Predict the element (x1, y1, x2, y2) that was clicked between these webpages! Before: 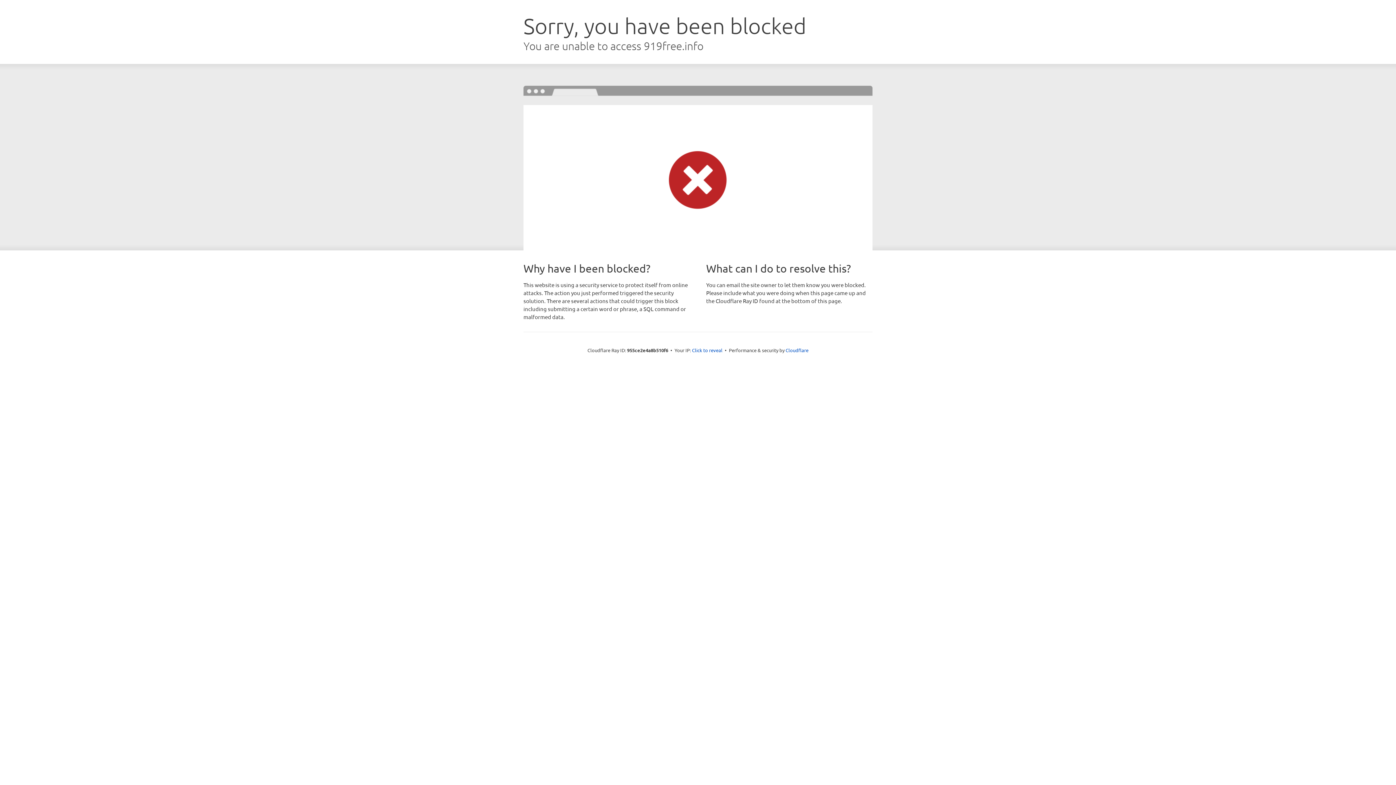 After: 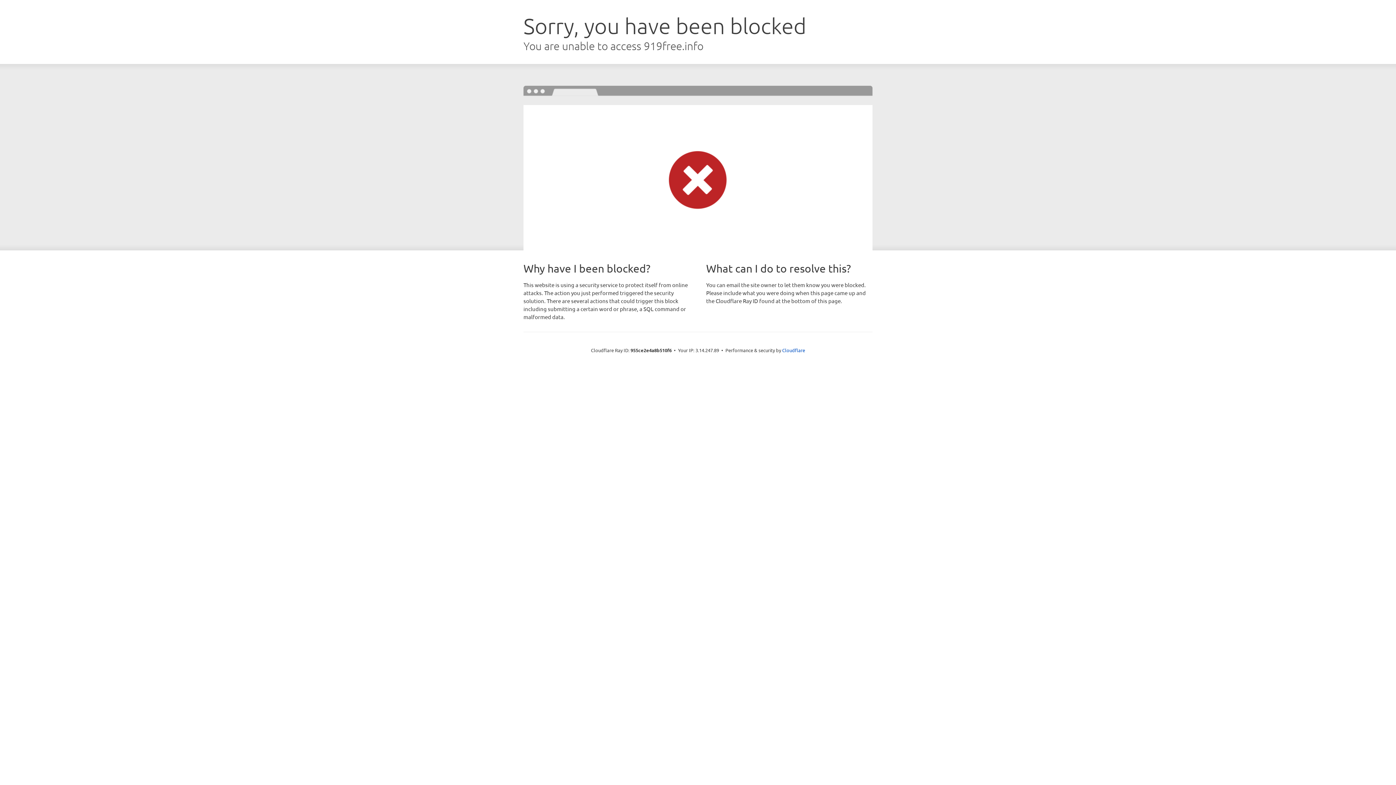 Action: label: Click to reveal bbox: (692, 346, 722, 353)